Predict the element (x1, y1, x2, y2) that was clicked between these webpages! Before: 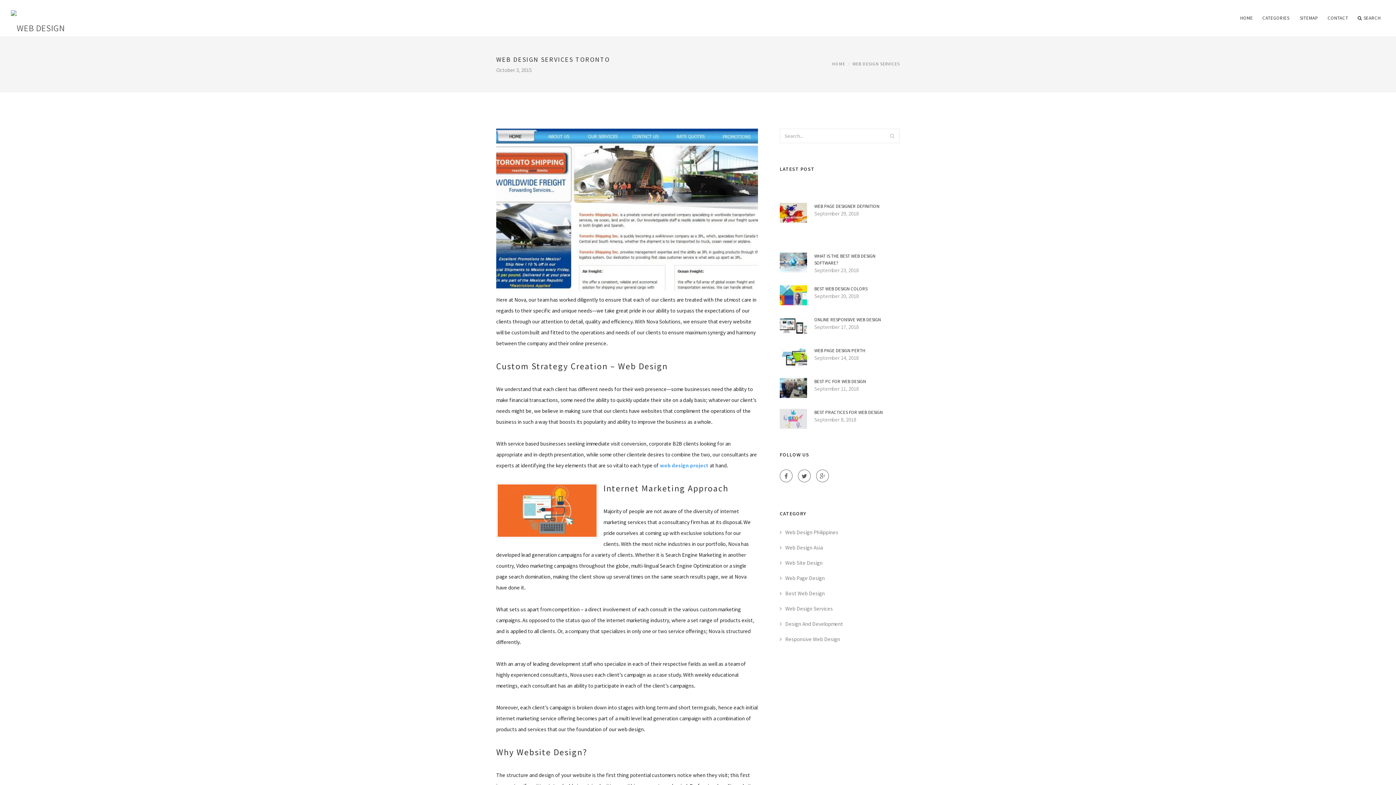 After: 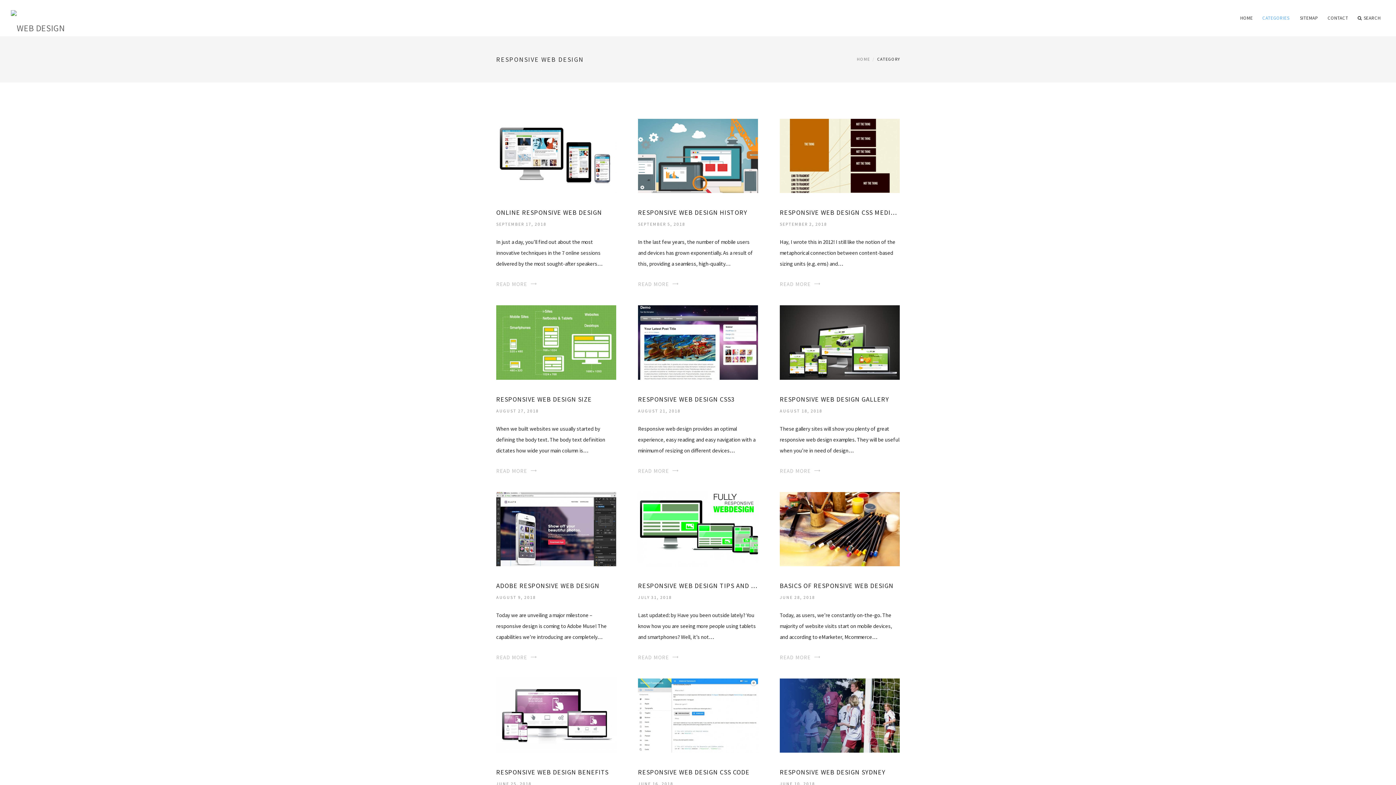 Action: label: Responsive Web Design bbox: (780, 636, 840, 642)